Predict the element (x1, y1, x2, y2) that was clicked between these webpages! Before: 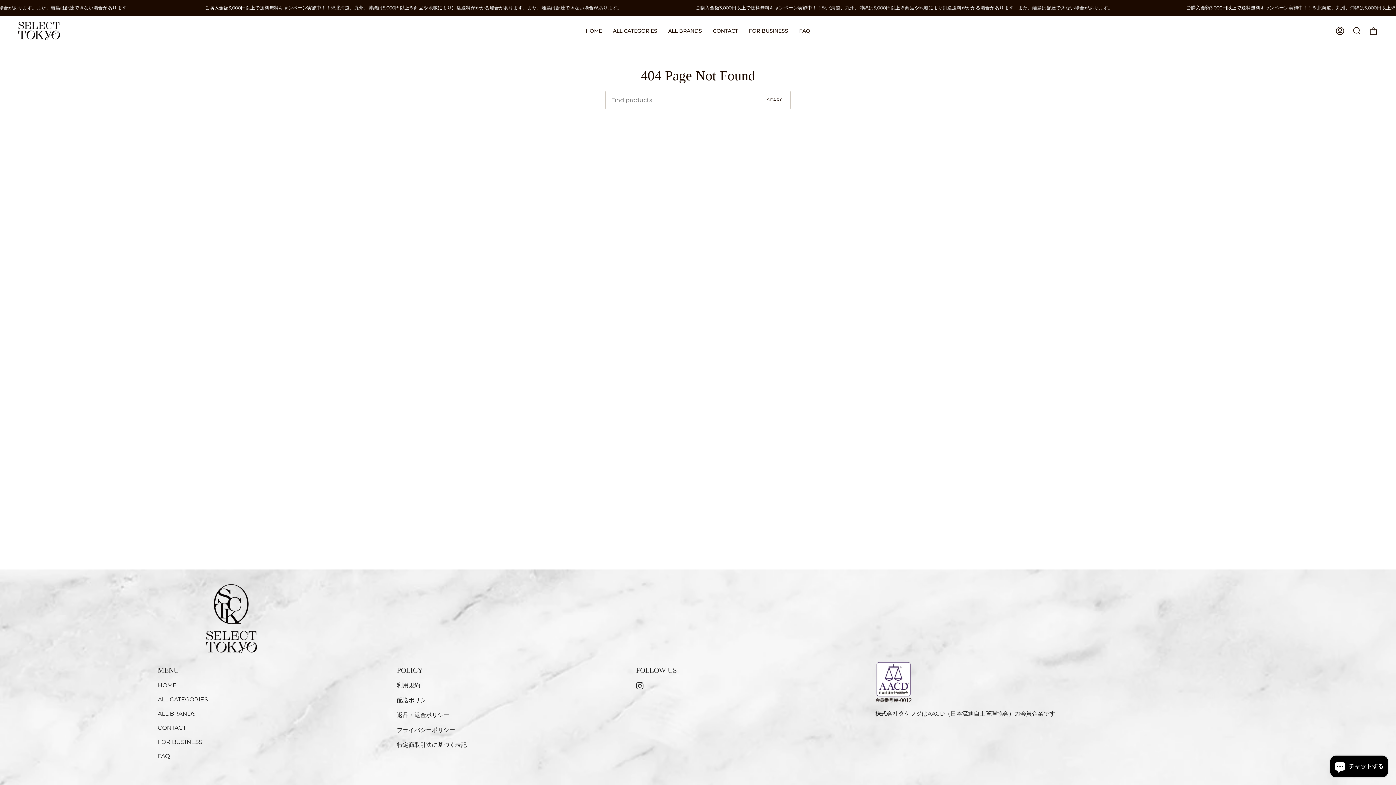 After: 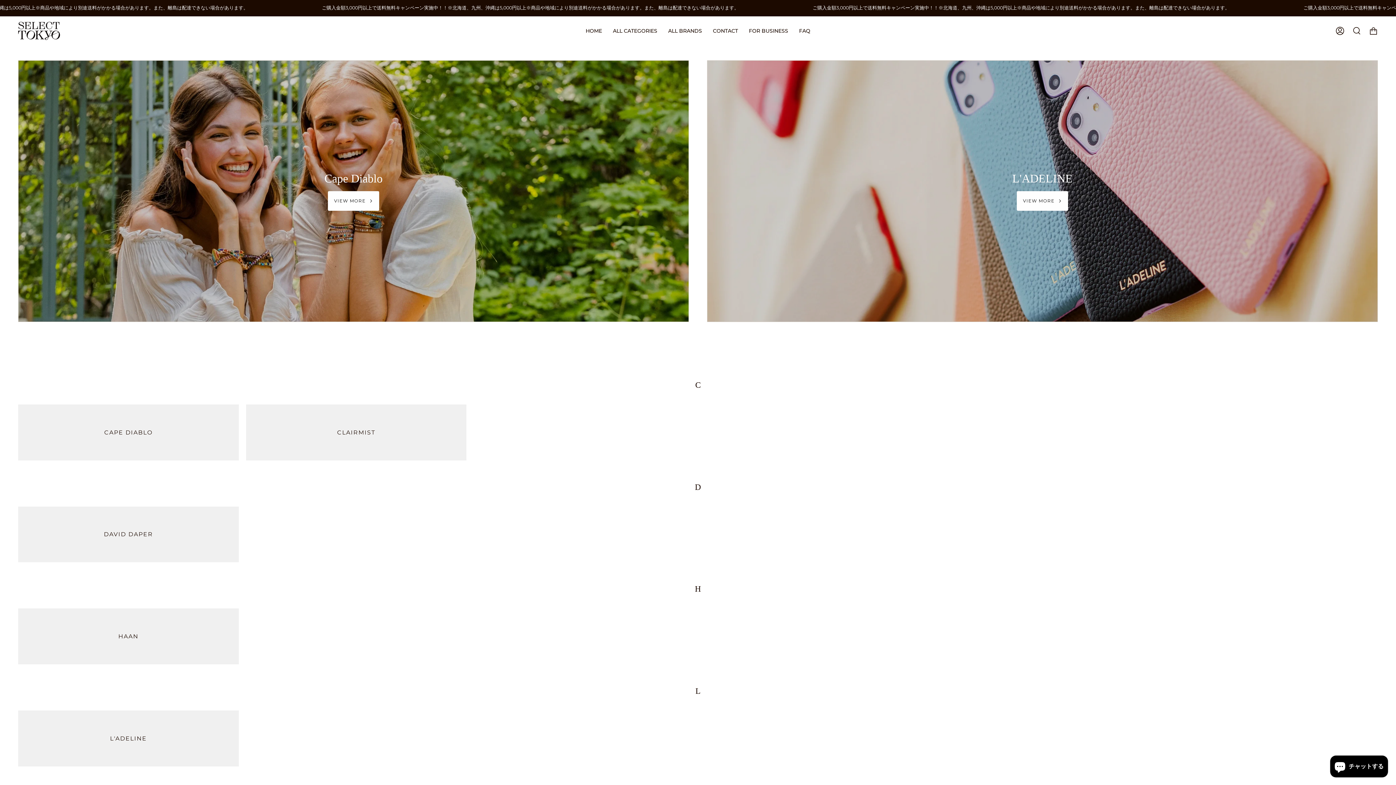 Action: label: ALL BRANDS bbox: (662, 16, 707, 45)